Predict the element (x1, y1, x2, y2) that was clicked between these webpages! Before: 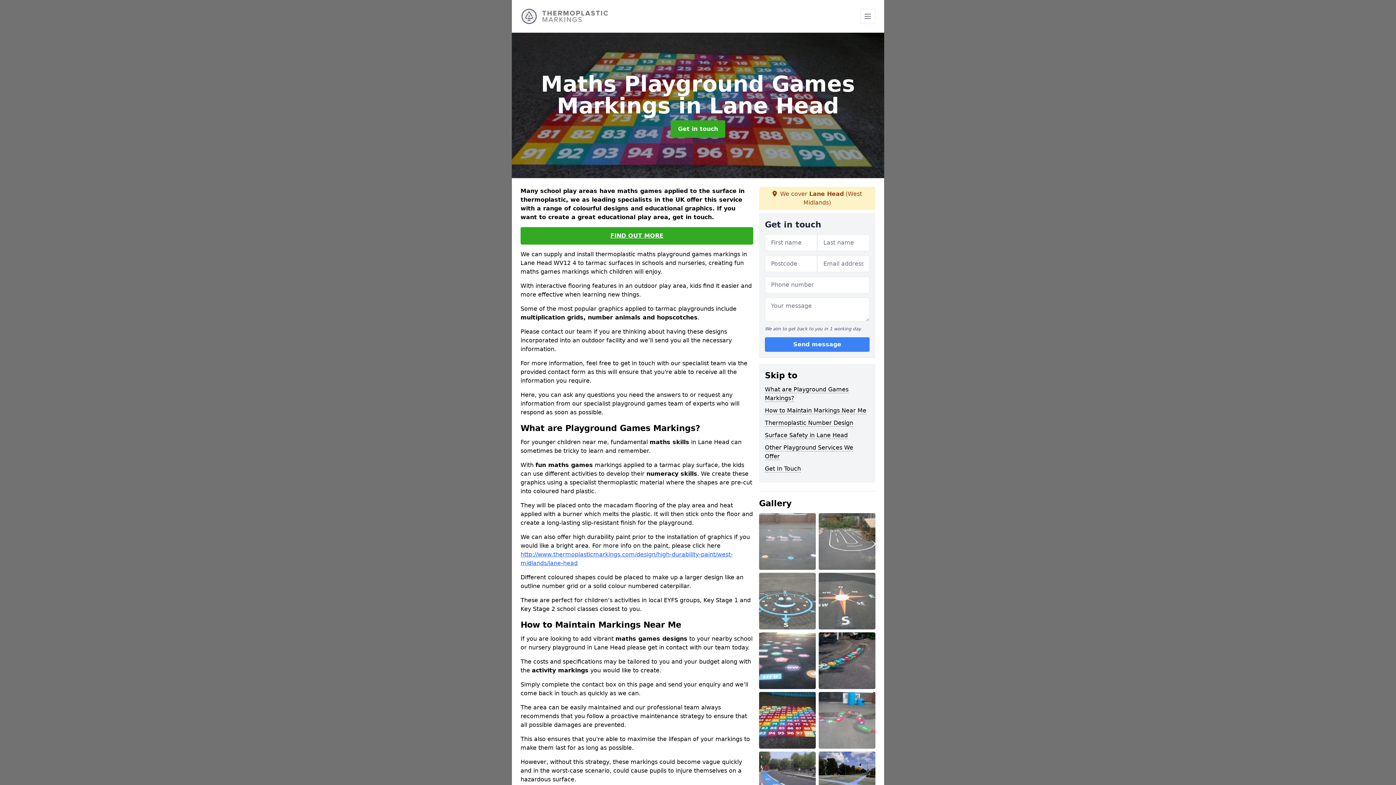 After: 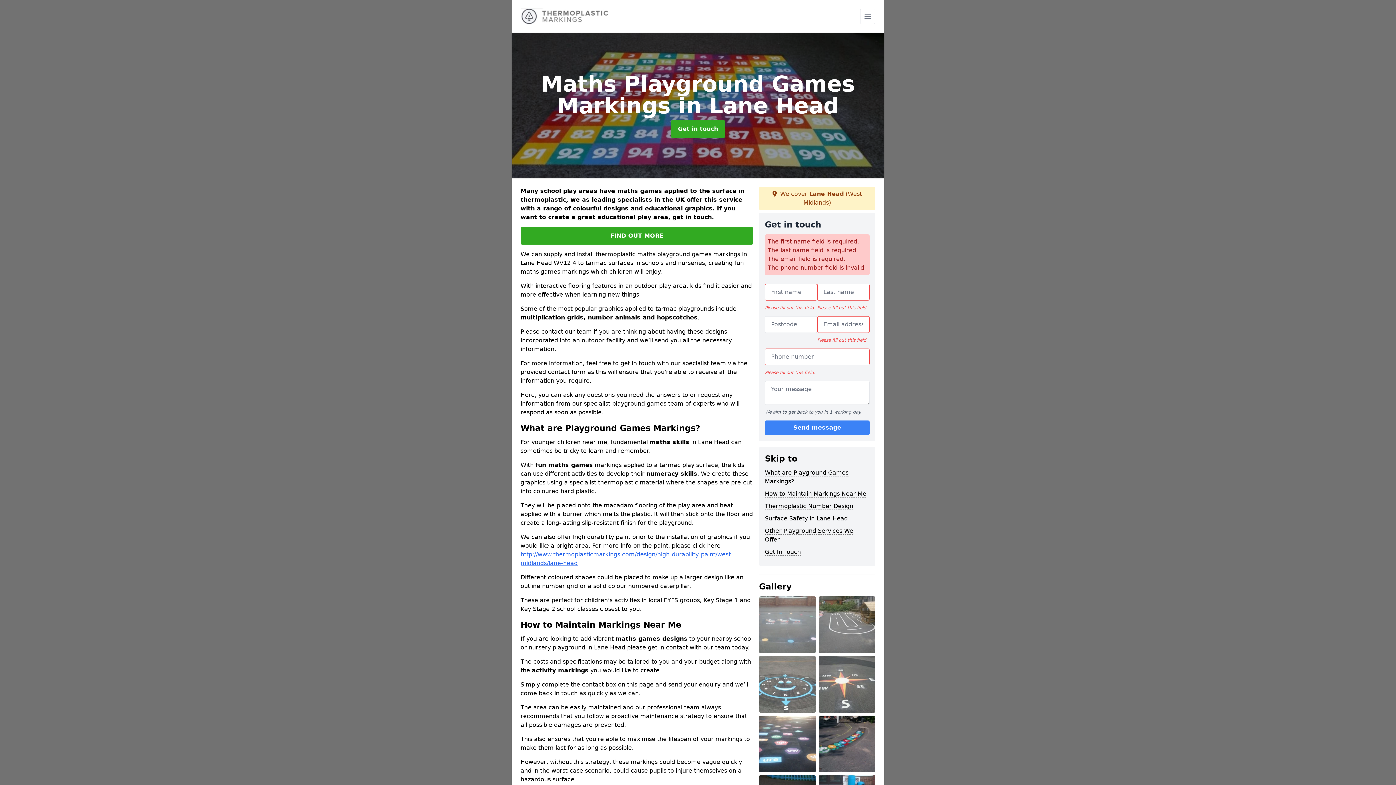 Action: label: Send message bbox: (765, 337, 869, 352)